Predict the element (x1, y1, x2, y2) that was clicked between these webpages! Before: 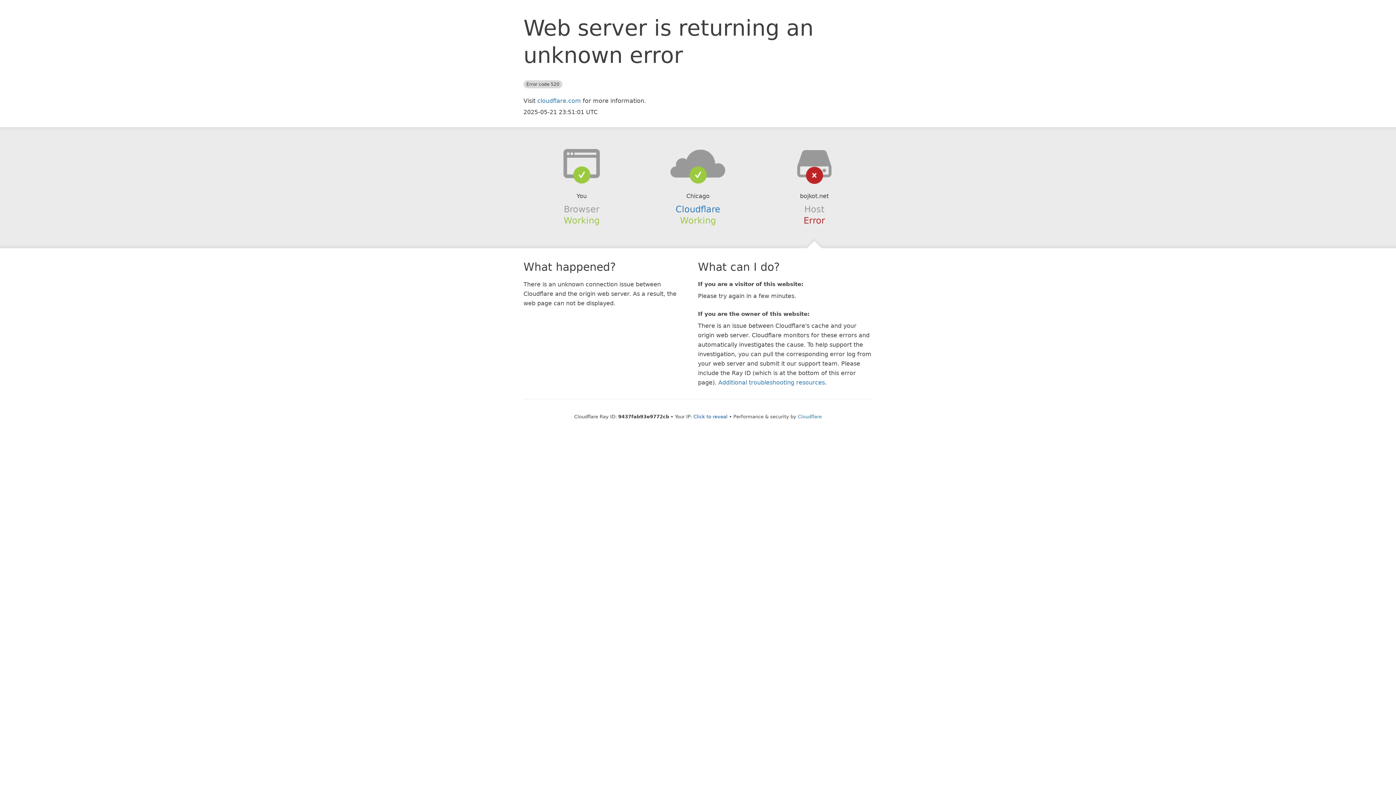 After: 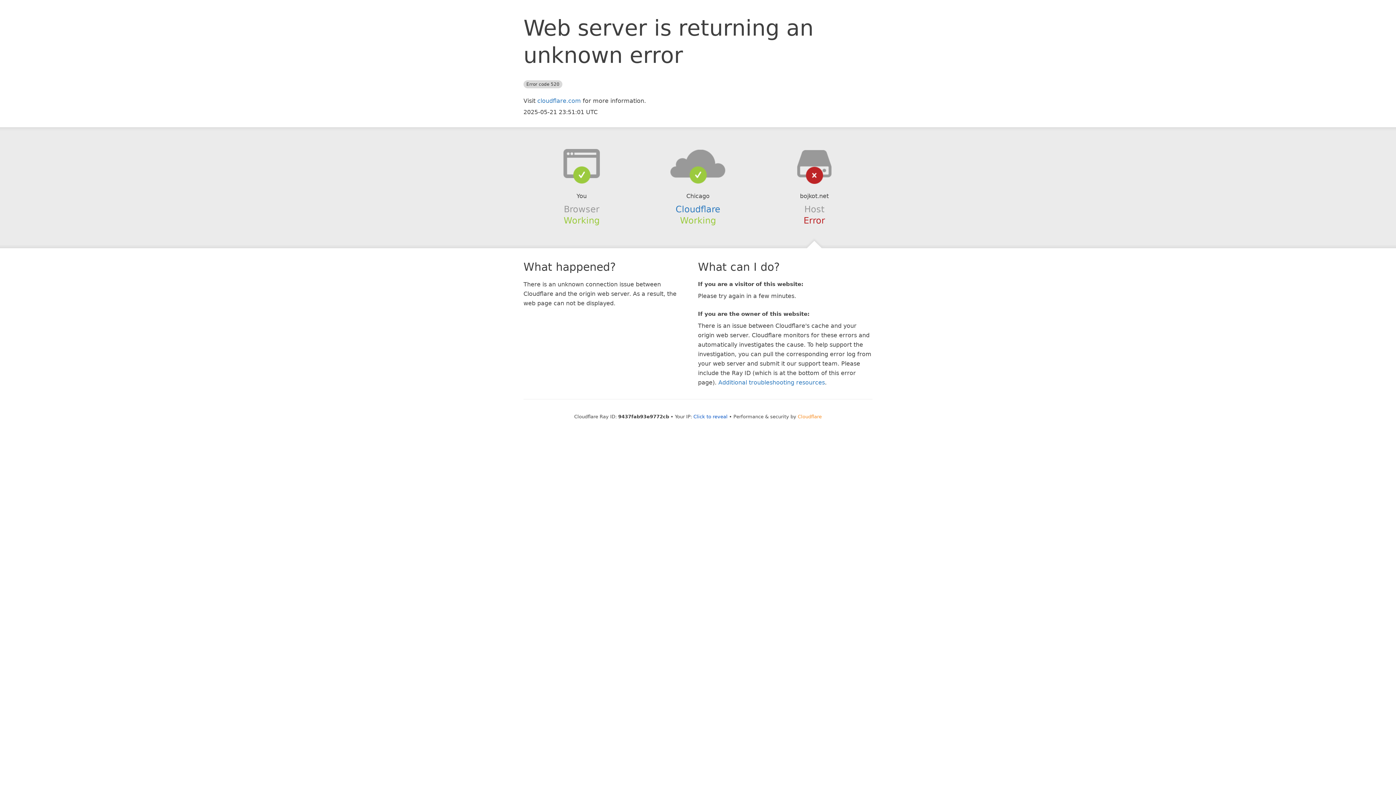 Action: label: Cloudflare bbox: (798, 414, 822, 419)